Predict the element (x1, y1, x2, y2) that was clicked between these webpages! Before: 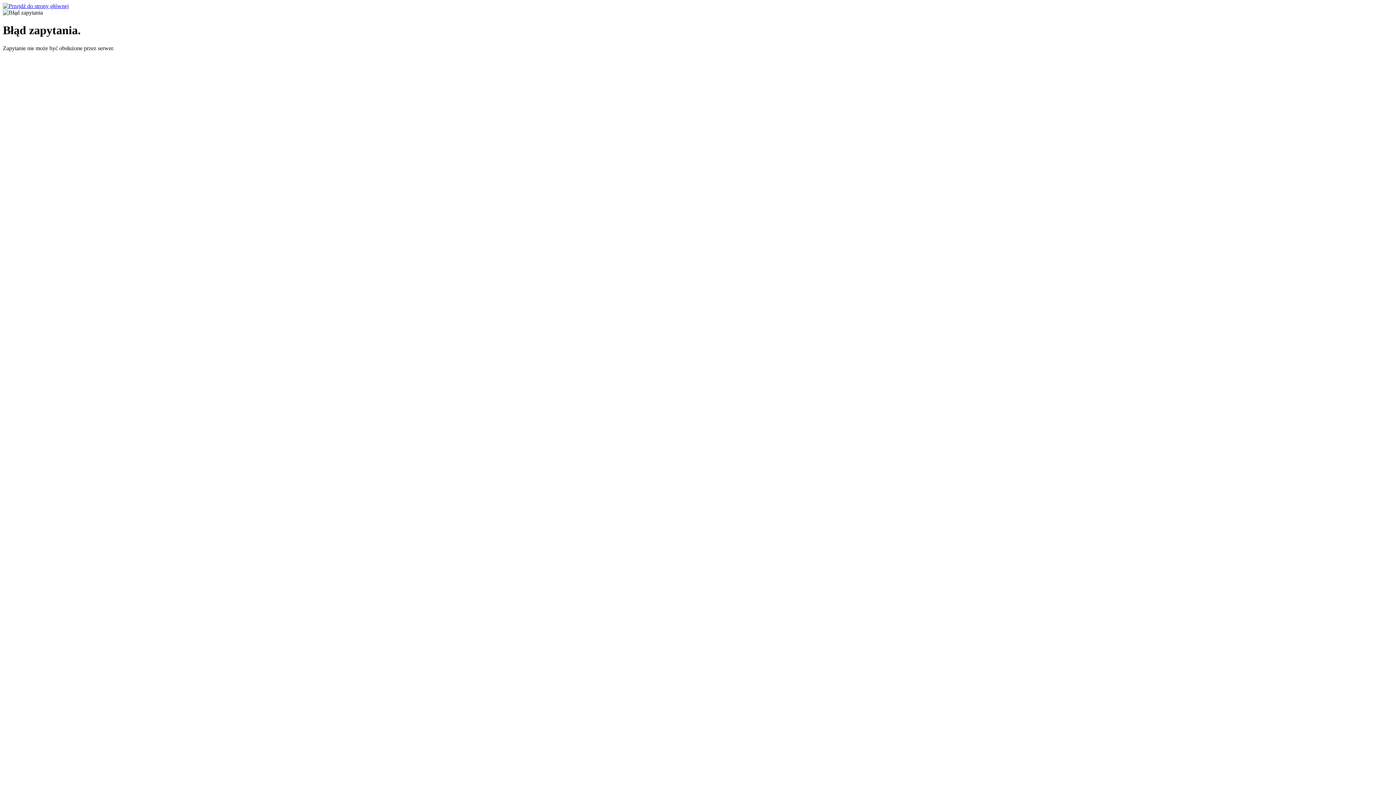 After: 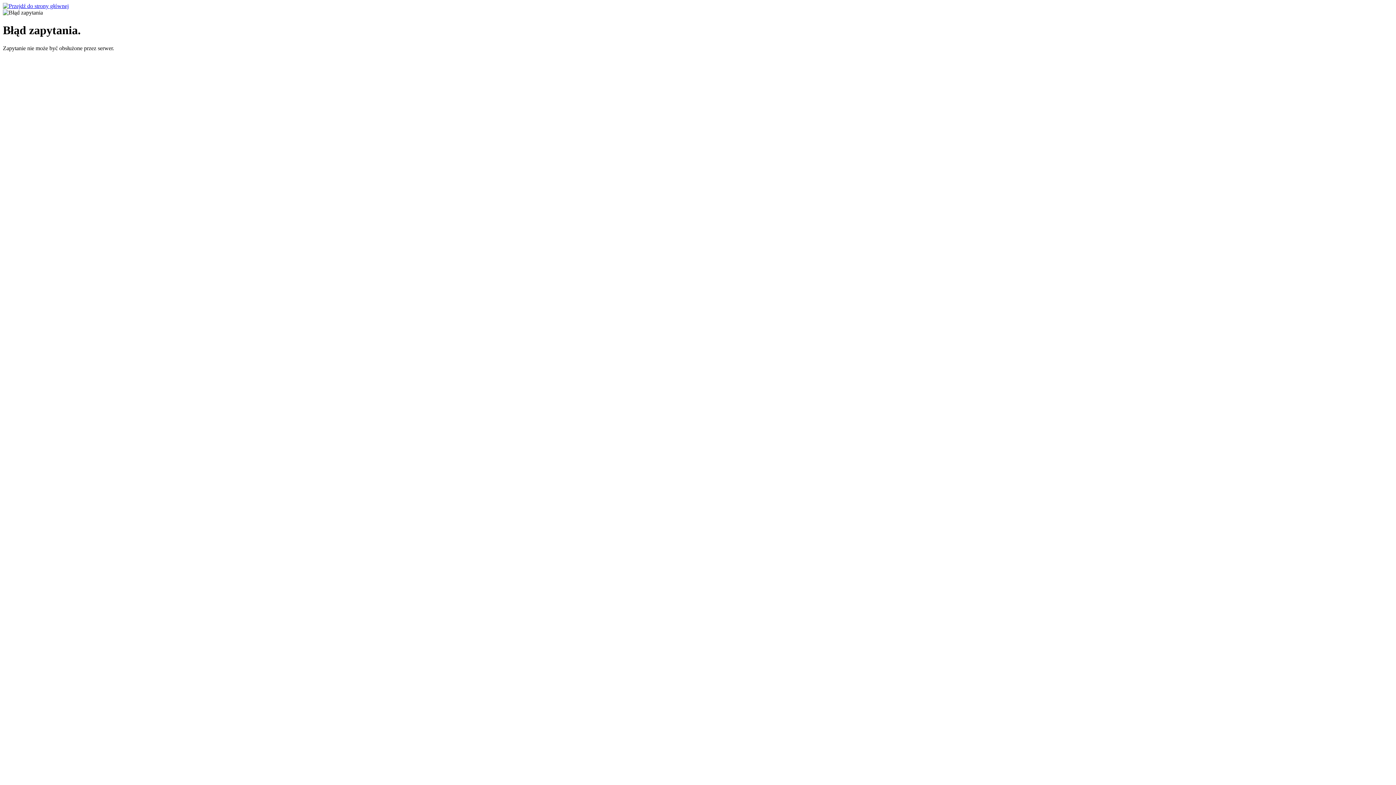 Action: bbox: (2, 2, 68, 9)